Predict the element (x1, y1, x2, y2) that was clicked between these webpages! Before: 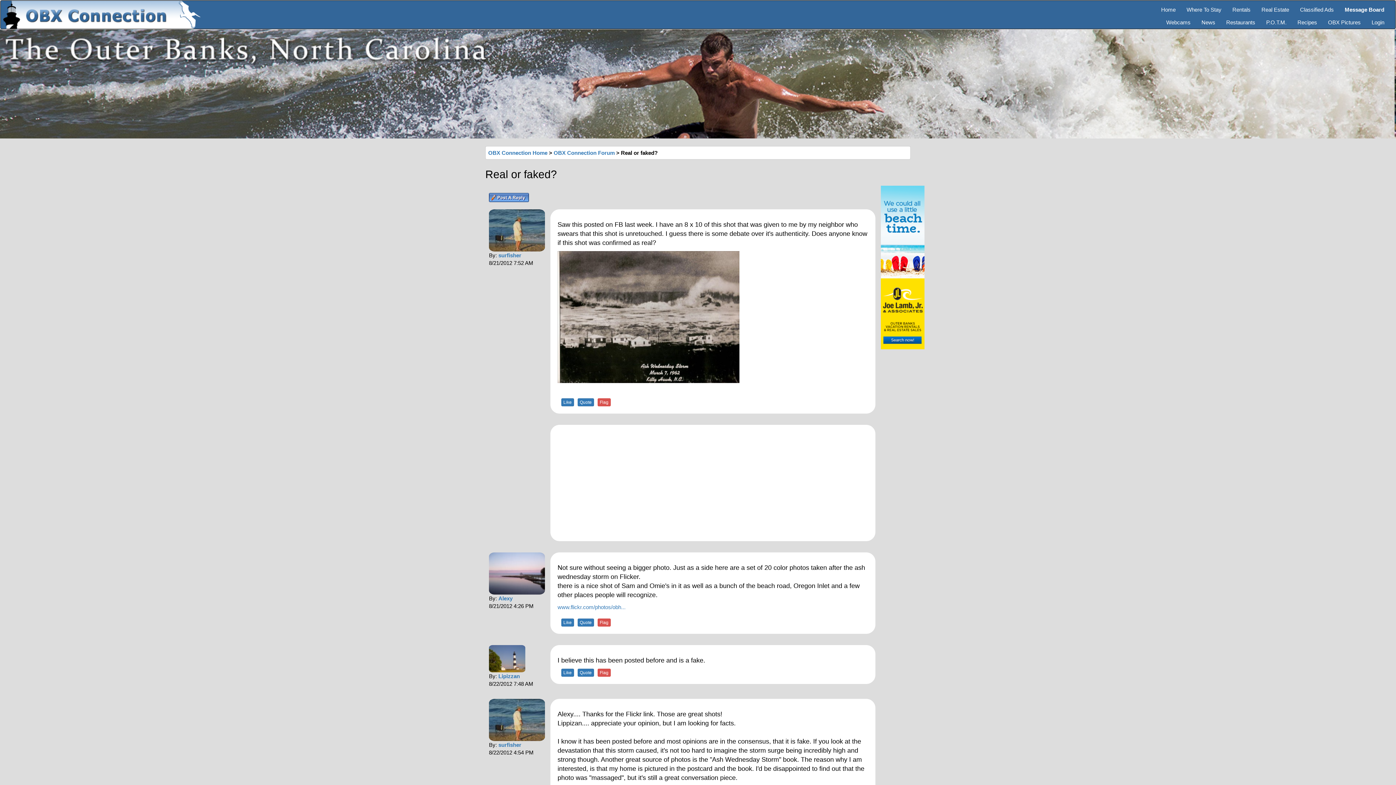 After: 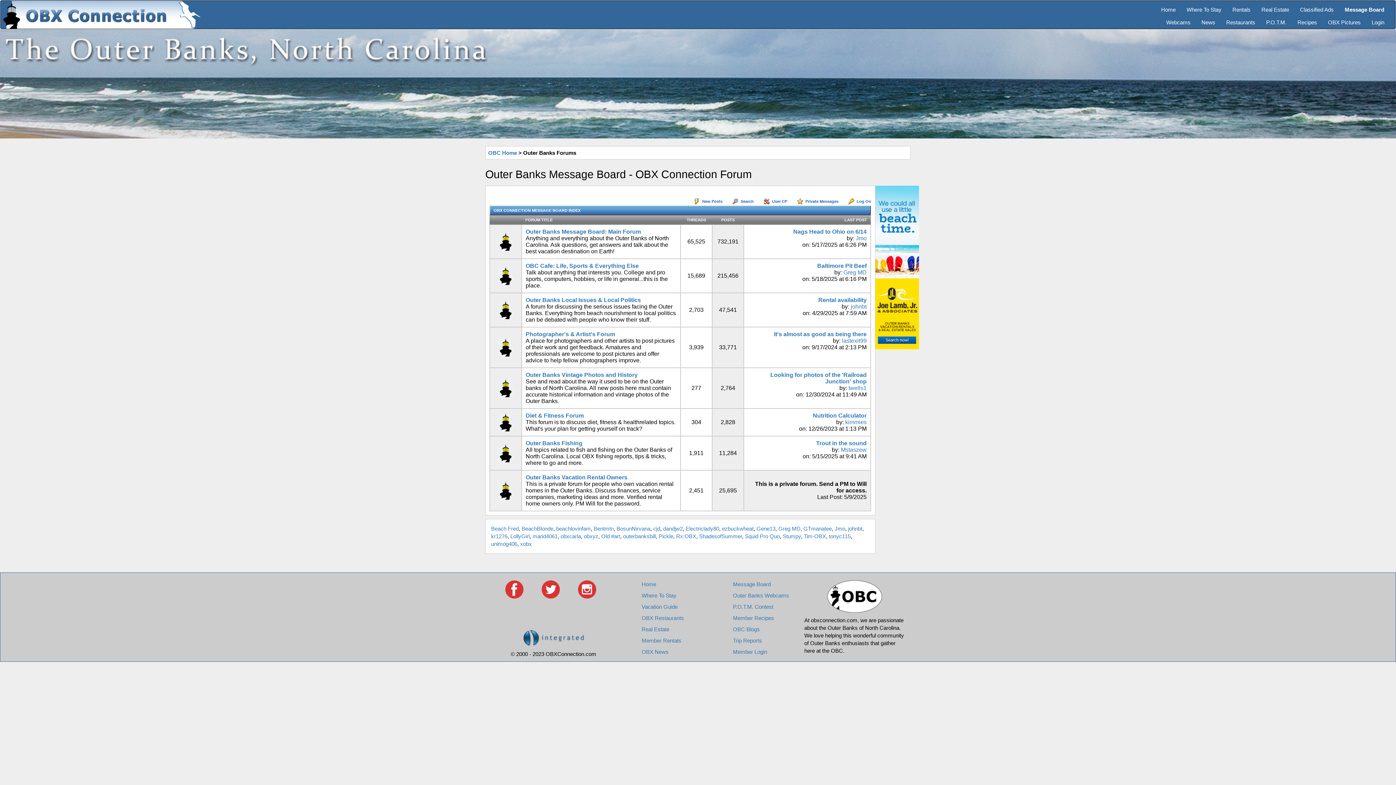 Action: label: P.O.T.M. bbox: (1261, 13, 1292, 26)